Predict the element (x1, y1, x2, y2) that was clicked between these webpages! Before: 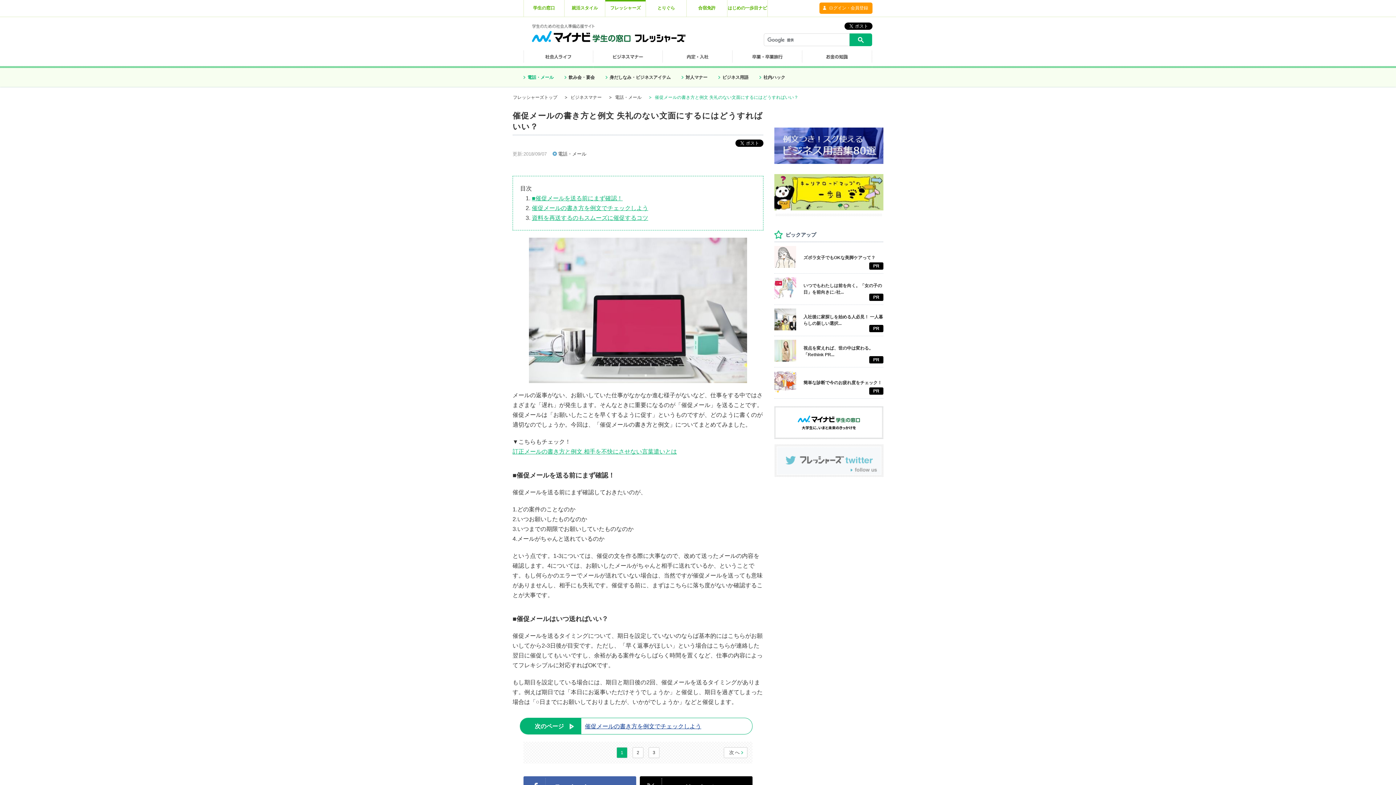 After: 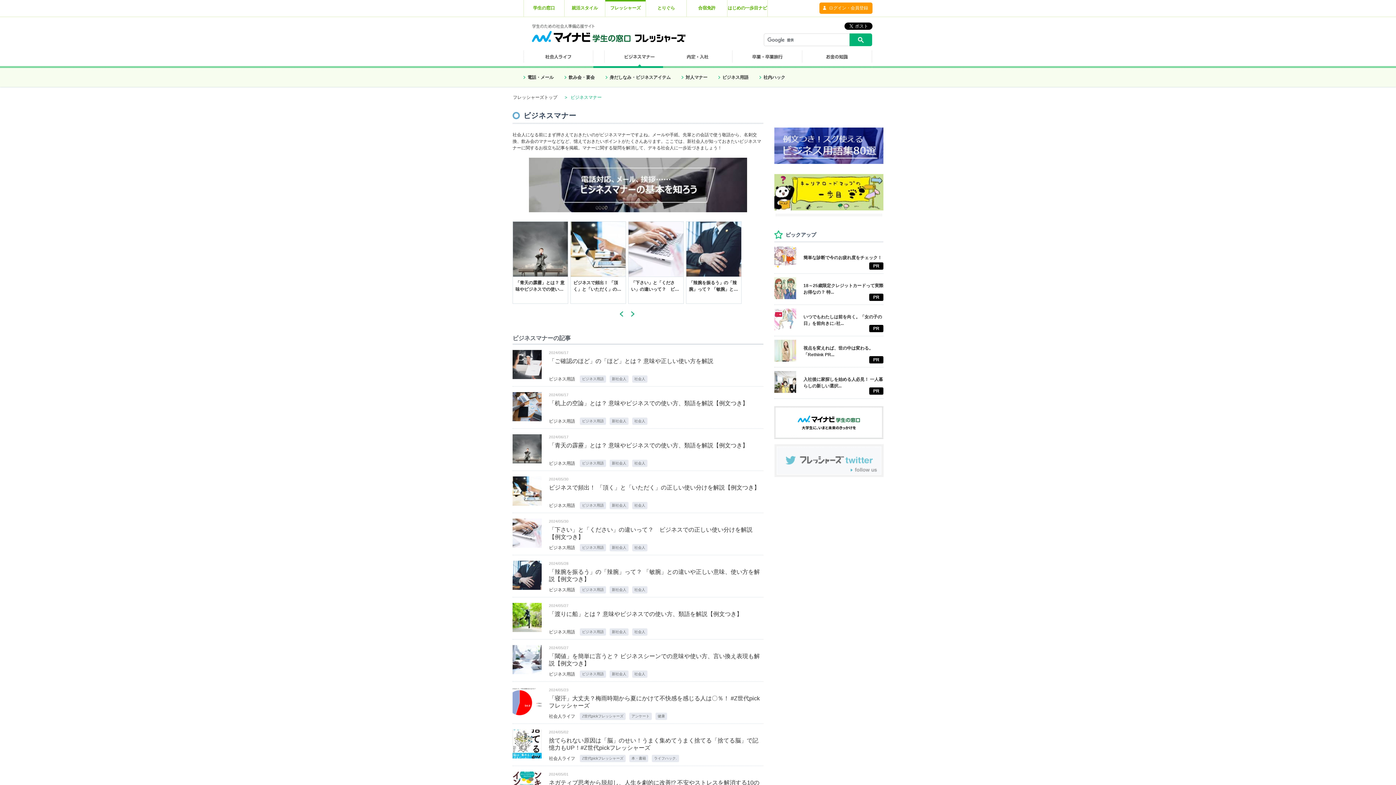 Action: label: ビジネスマナー bbox: (570, 94, 601, 100)